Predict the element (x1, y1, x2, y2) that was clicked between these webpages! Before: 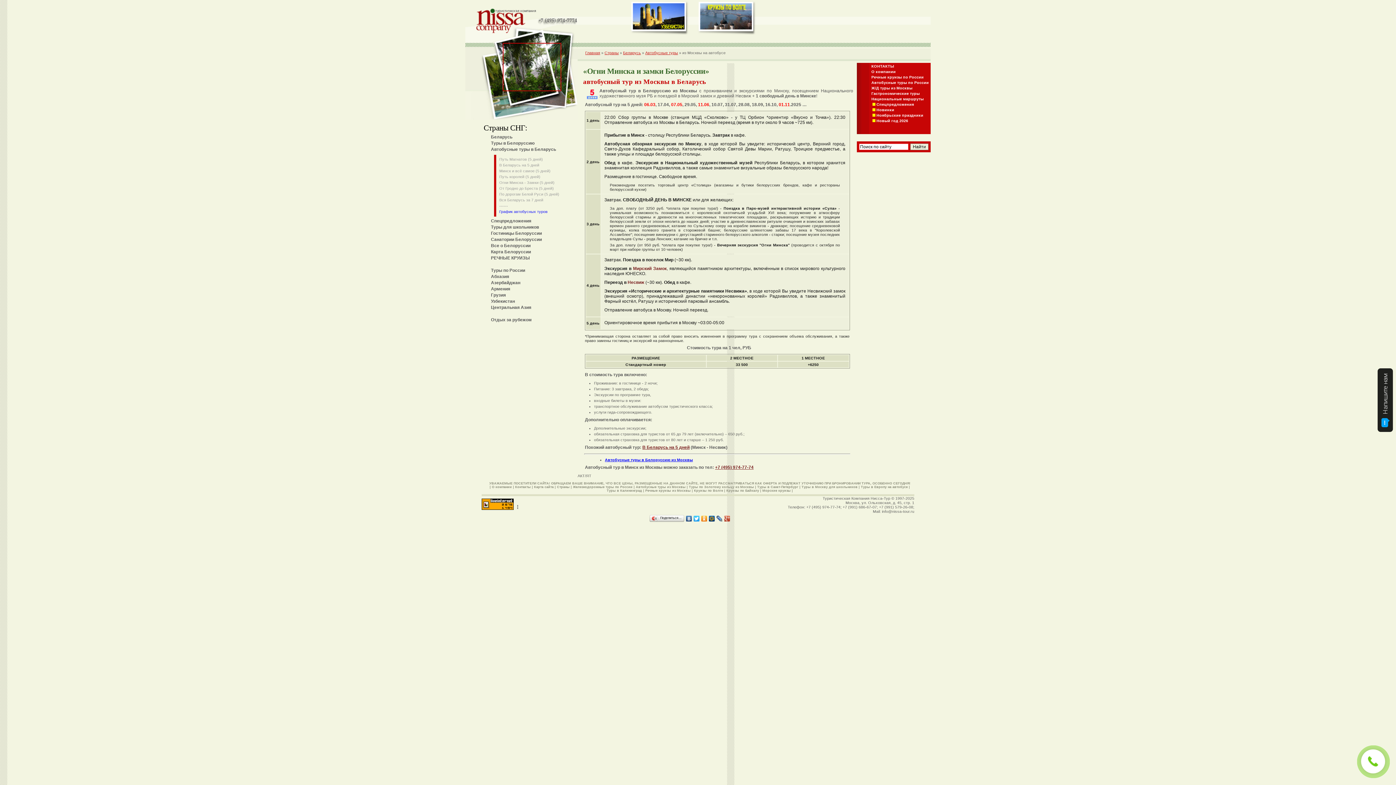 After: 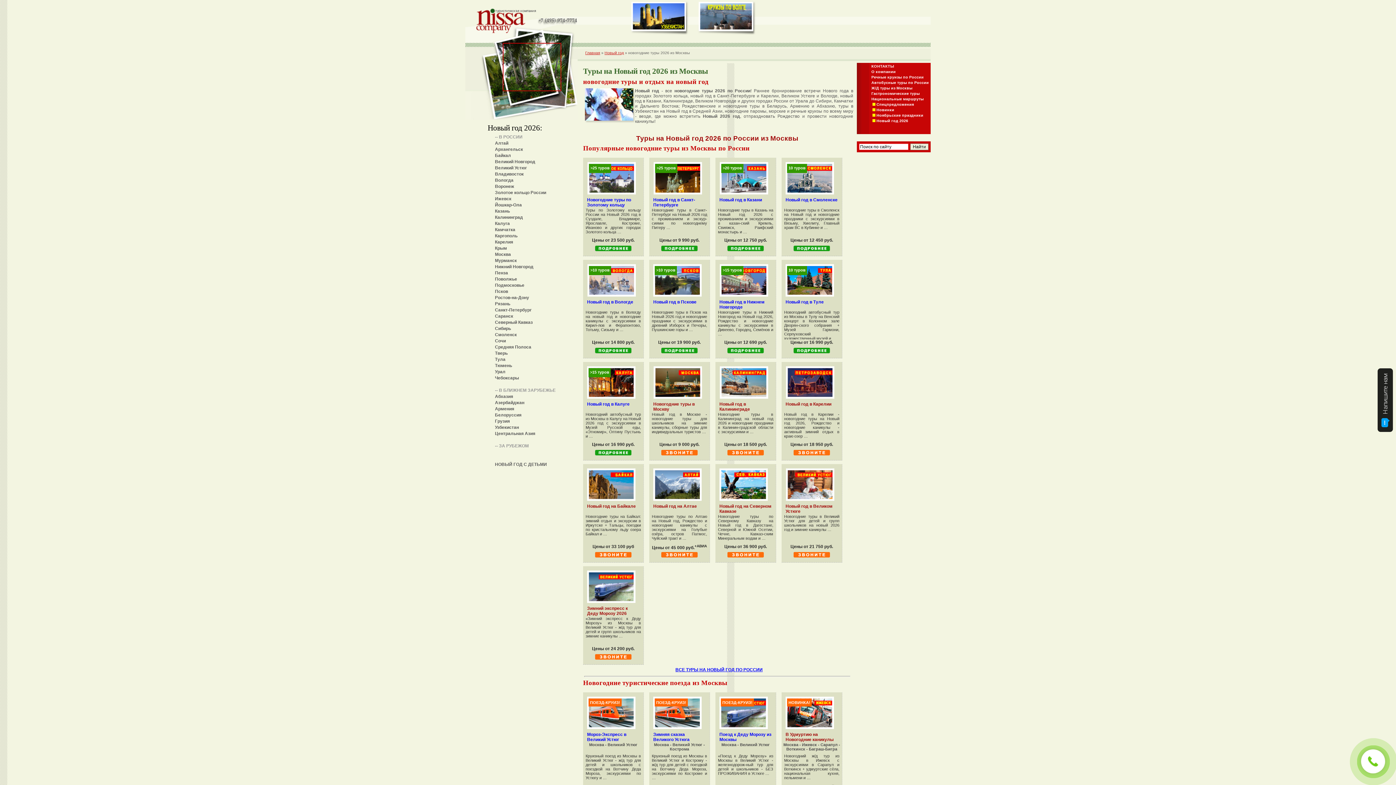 Action: label: Новый год 2026 bbox: (876, 118, 908, 122)